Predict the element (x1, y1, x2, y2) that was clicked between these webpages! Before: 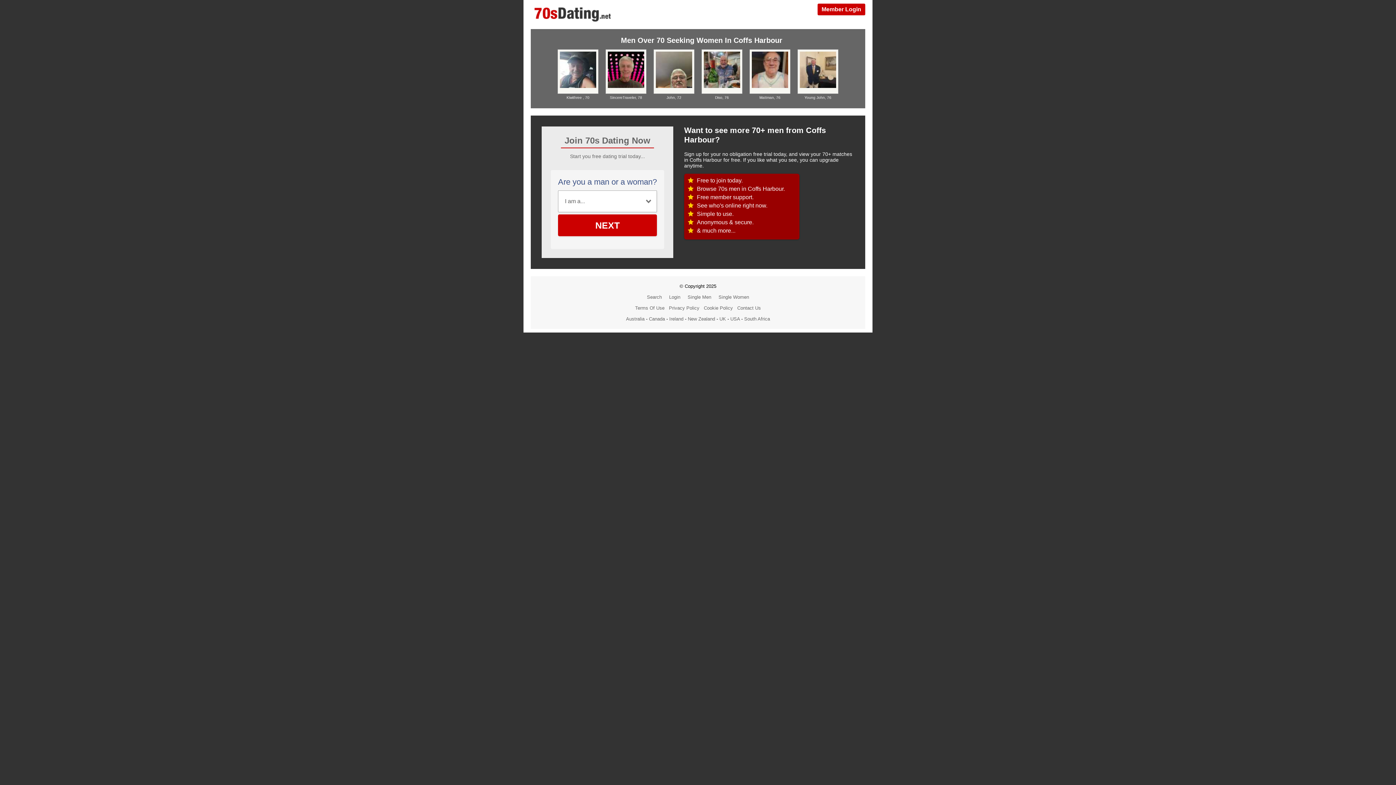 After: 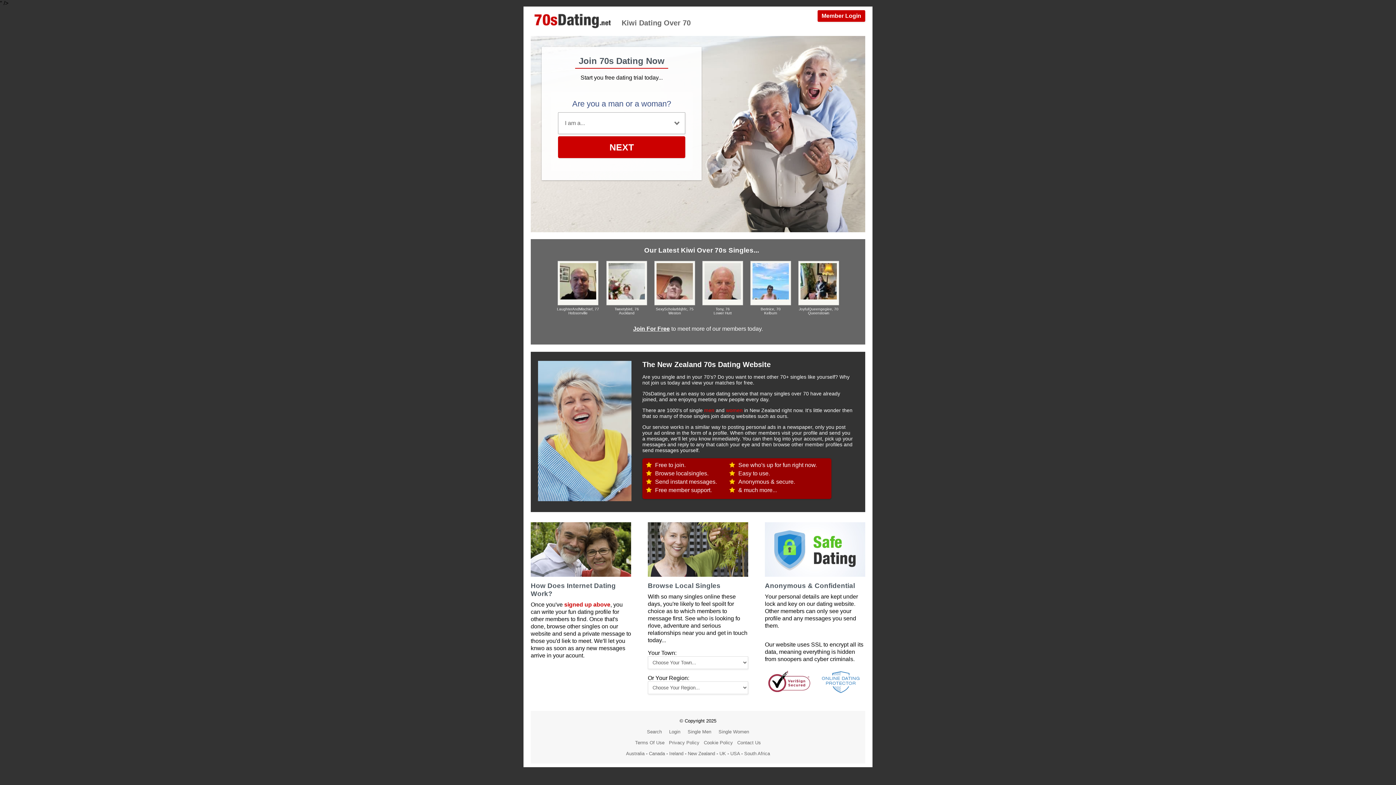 Action: label: New Zealand bbox: (688, 316, 715, 321)